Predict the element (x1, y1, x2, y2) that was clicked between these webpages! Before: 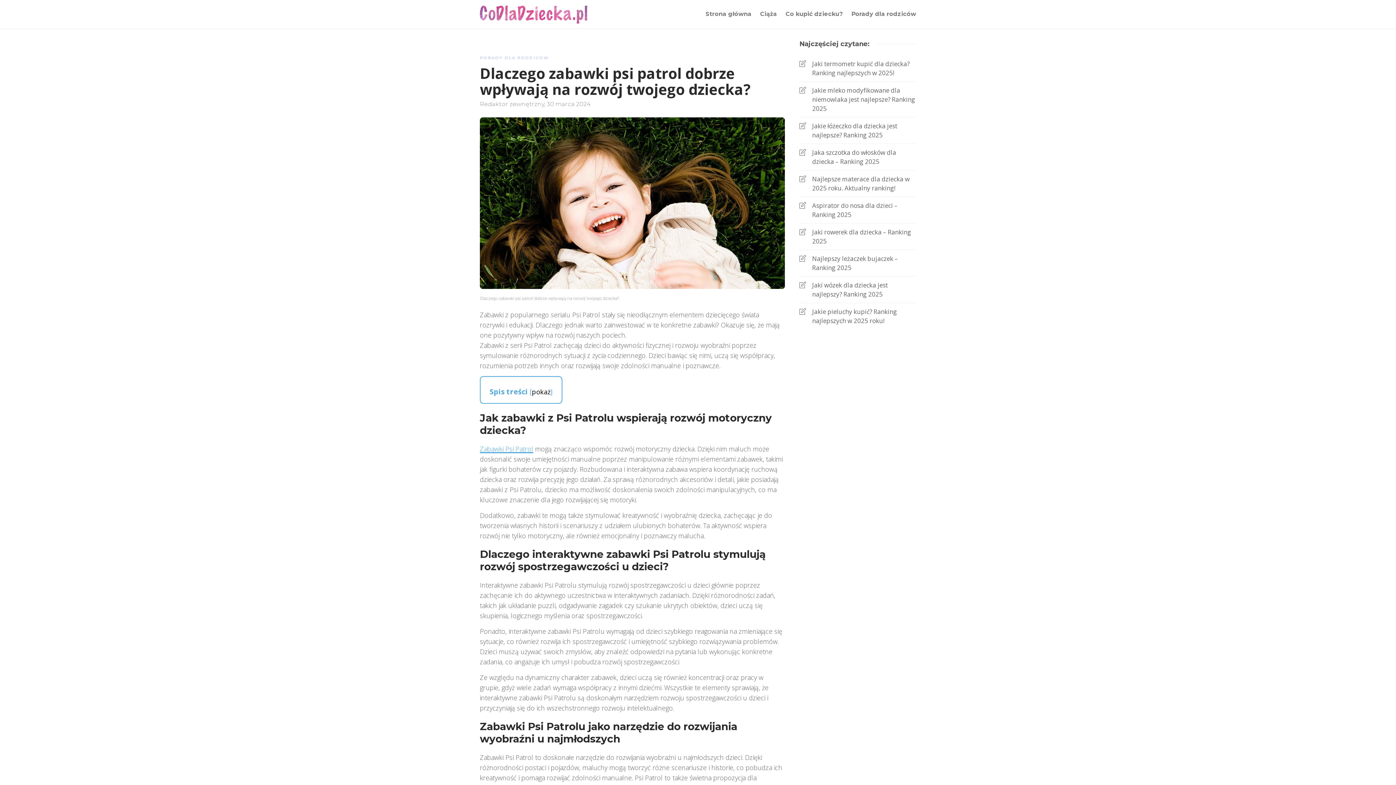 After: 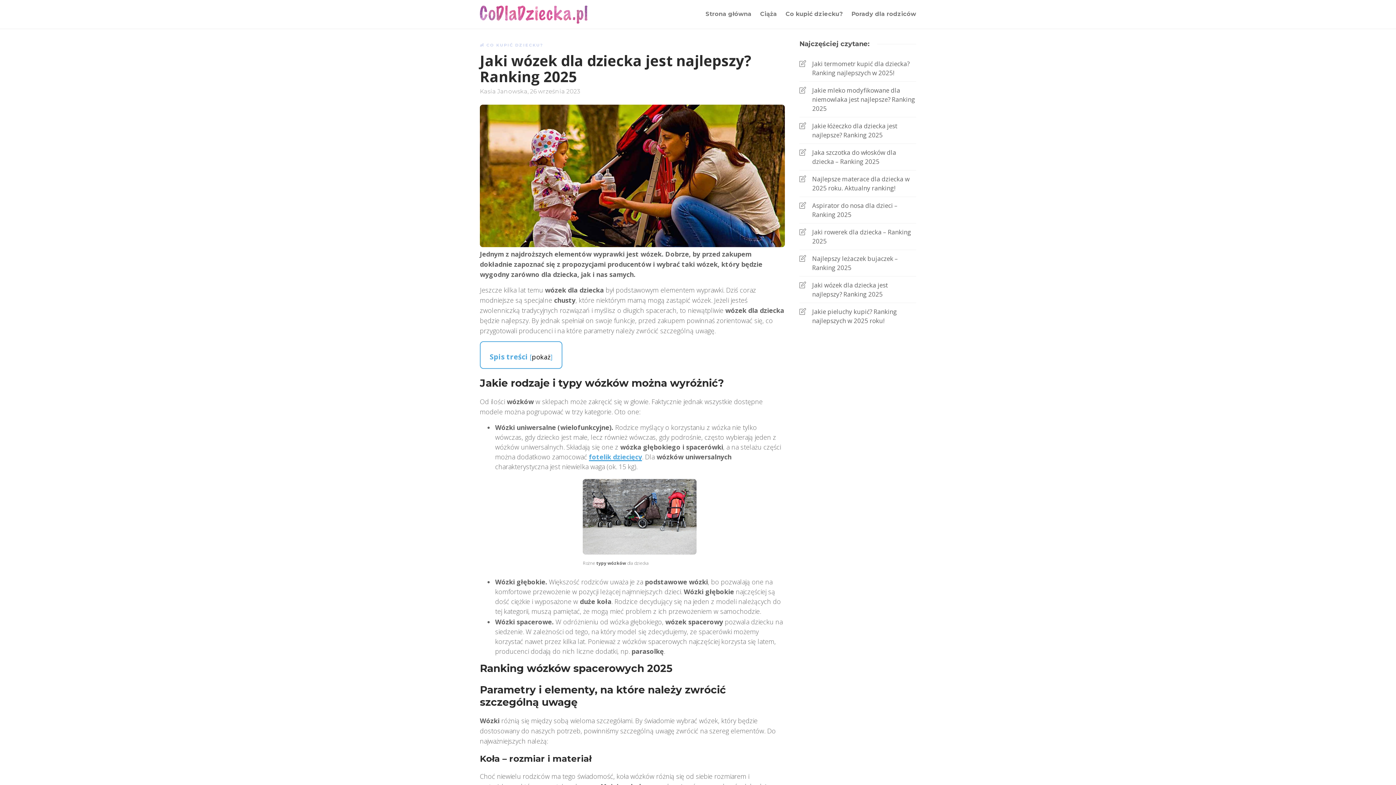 Action: label: Jaki wózek dla dziecka jest najlepszy? Ranking 2025 bbox: (812, 280, 916, 298)